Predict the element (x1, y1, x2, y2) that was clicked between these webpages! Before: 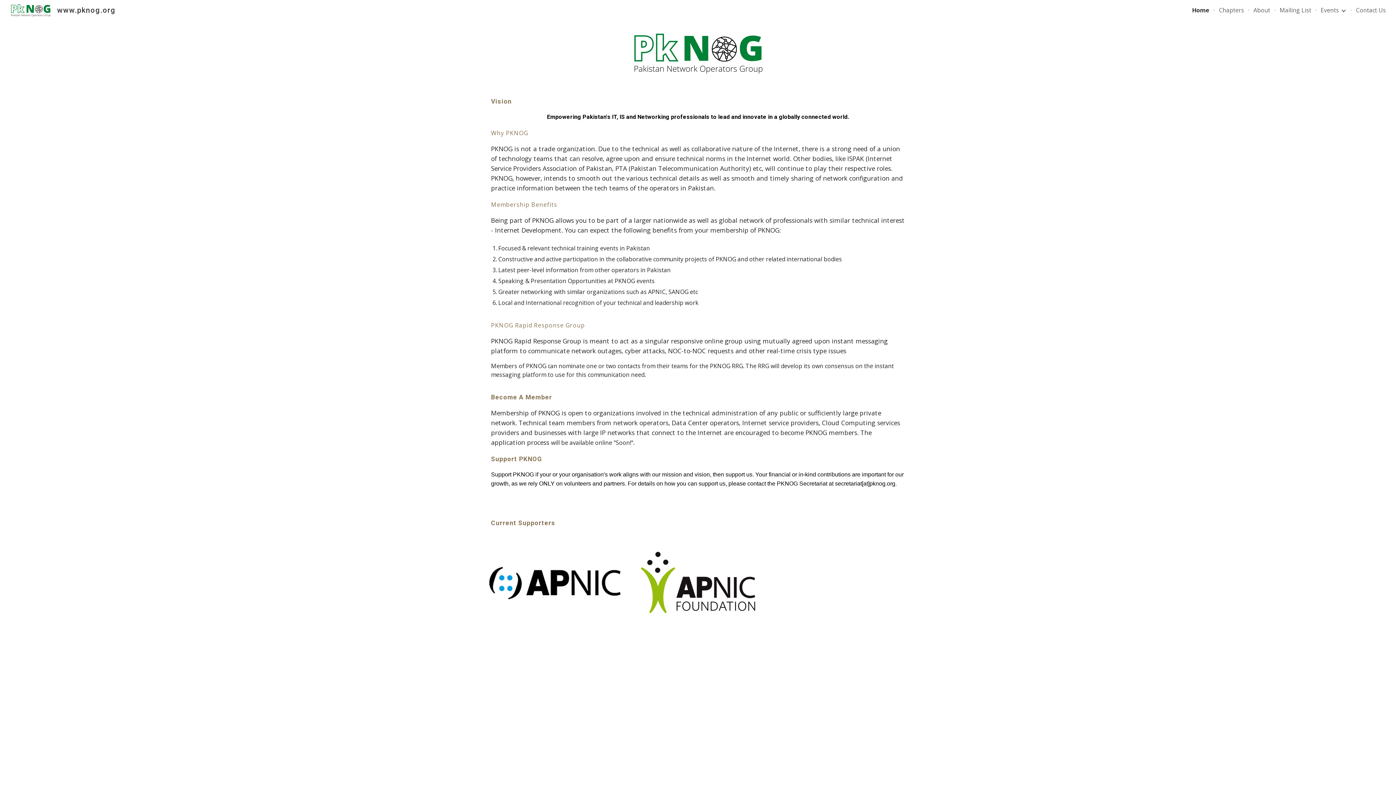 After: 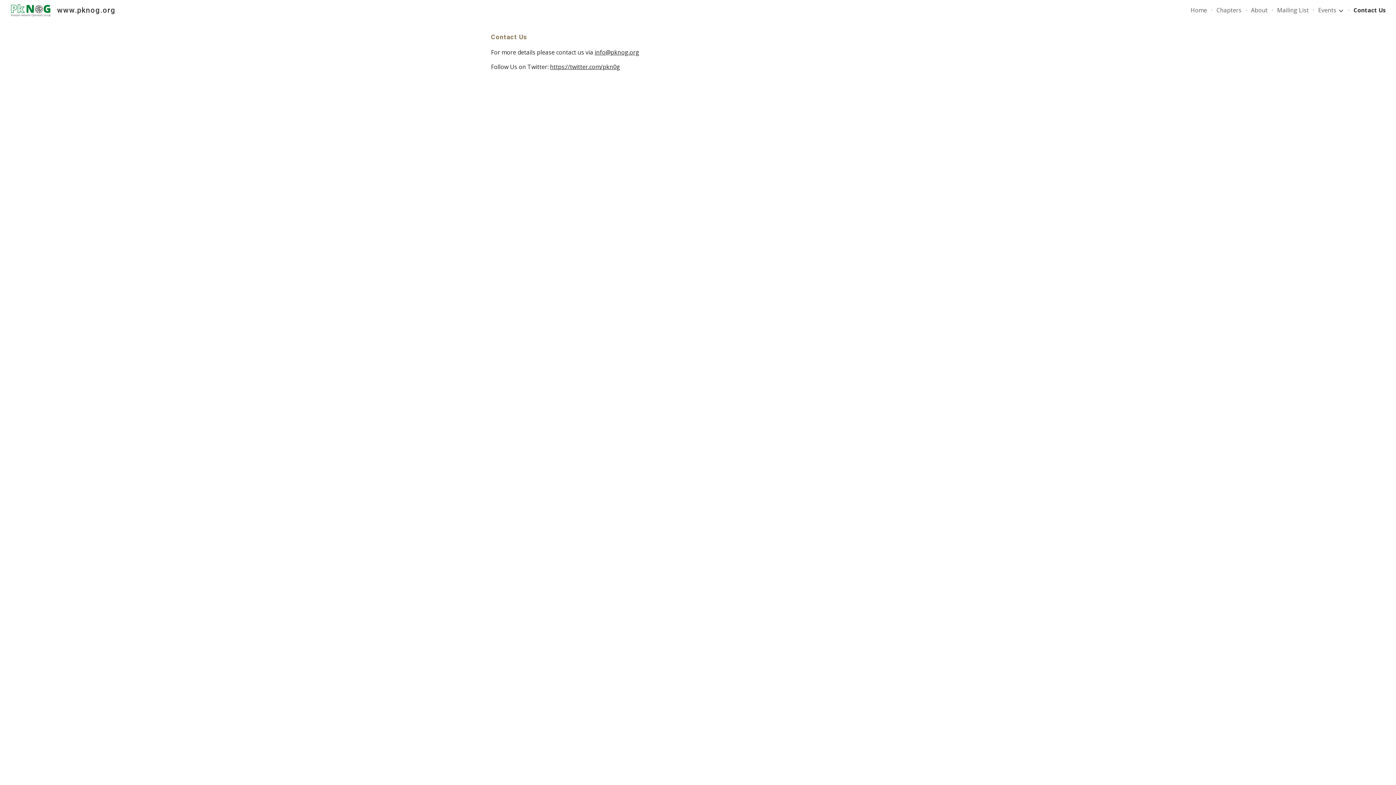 Action: bbox: (1356, 6, 1386, 14) label: Contact Us